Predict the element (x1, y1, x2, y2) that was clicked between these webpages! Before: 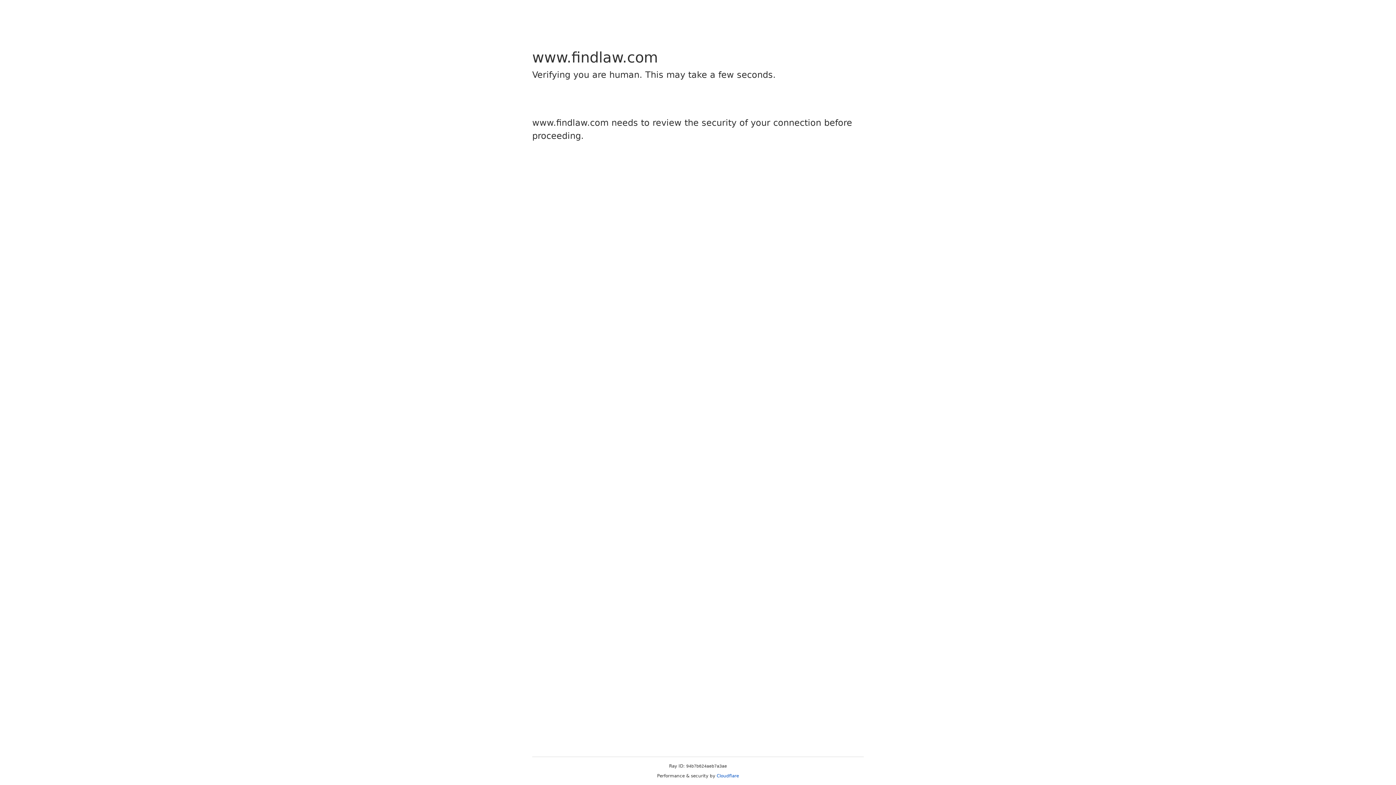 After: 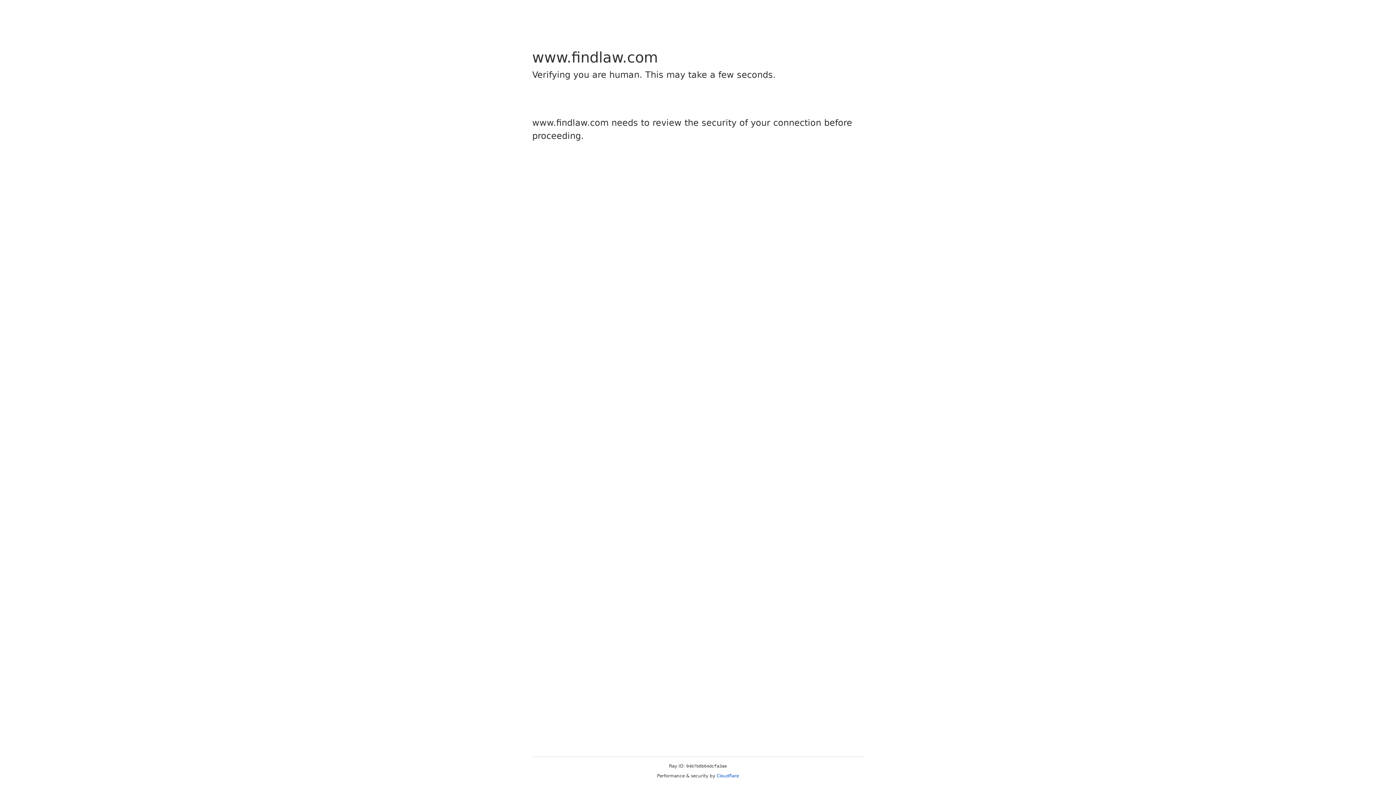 Action: label: Cloudflare bbox: (716, 773, 739, 778)